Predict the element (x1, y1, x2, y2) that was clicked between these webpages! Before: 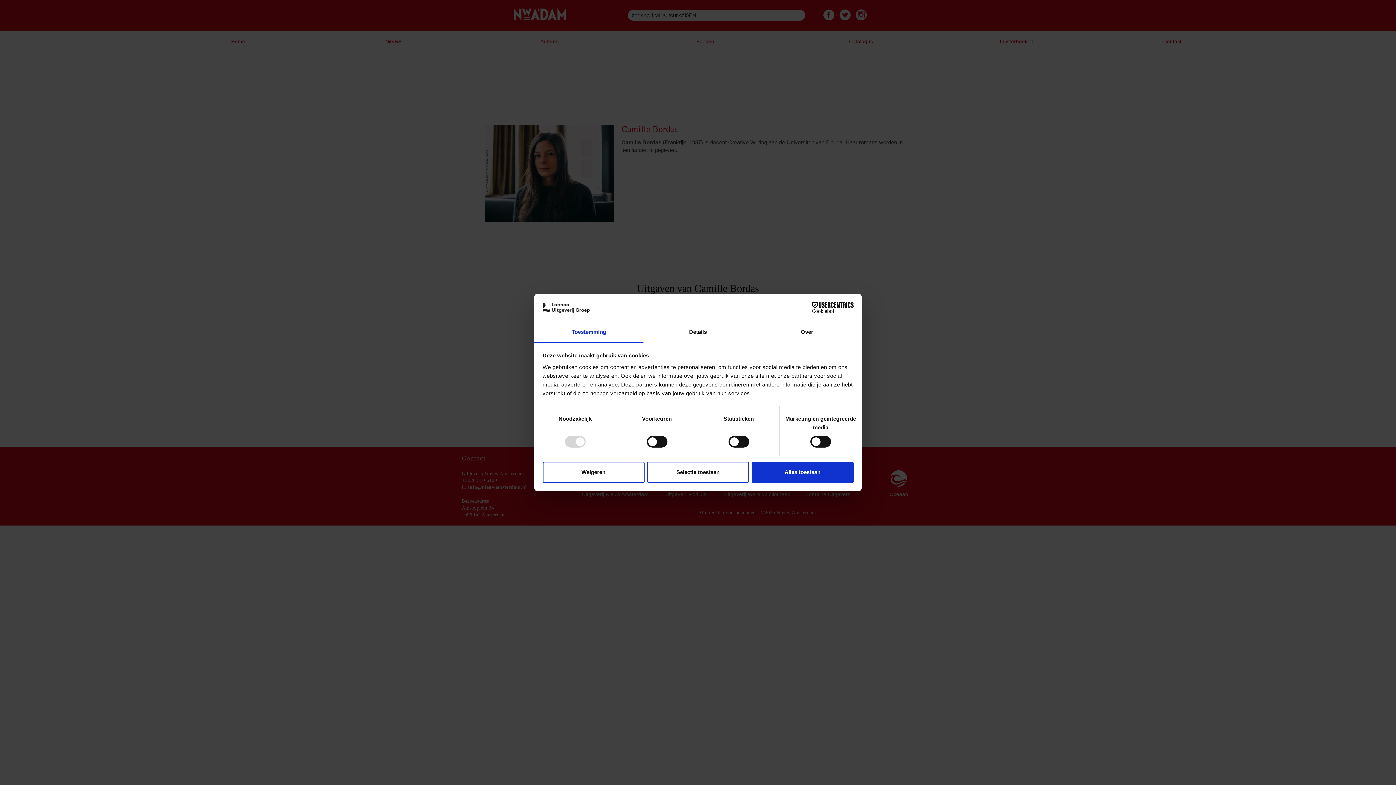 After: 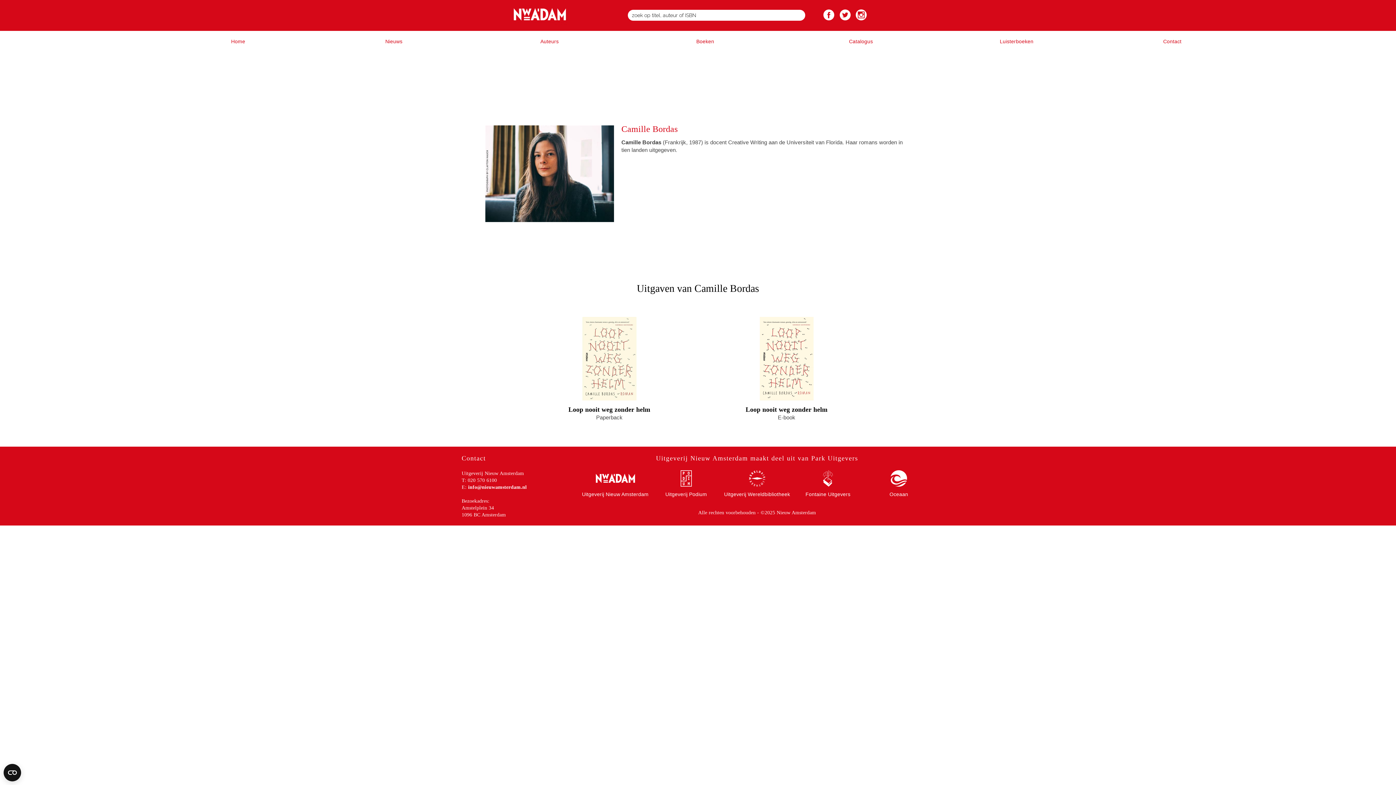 Action: label: Selectie toestaan bbox: (647, 461, 749, 482)